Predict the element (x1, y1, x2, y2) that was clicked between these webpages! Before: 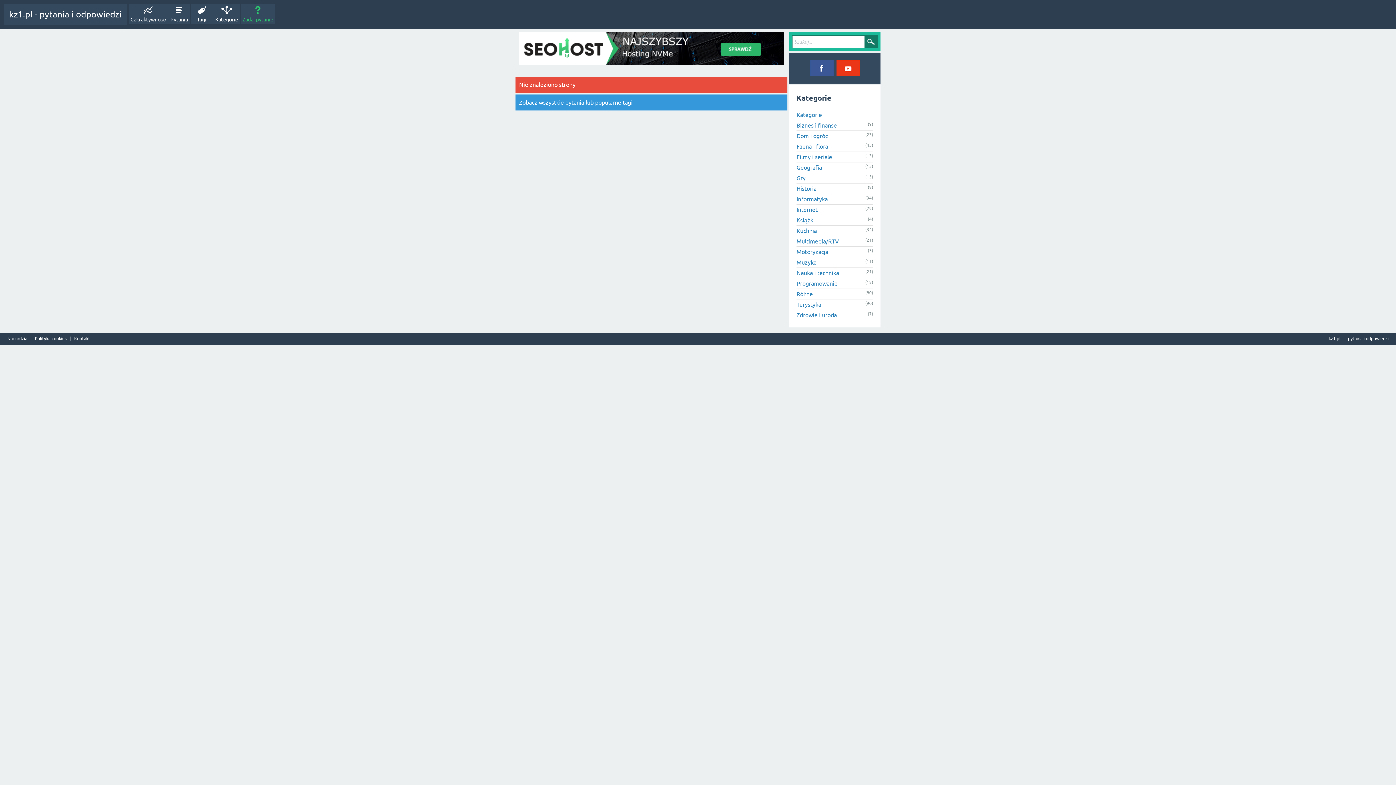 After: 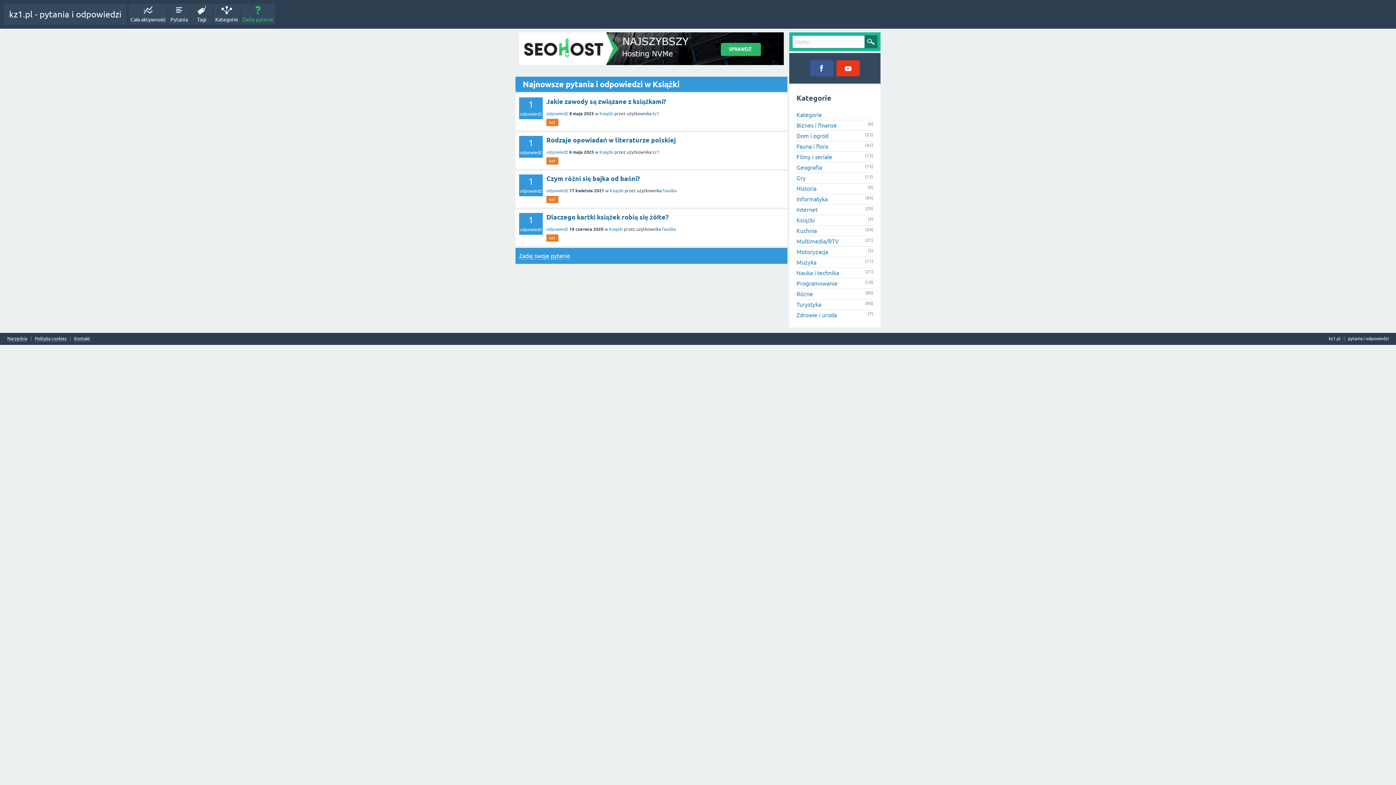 Action: bbox: (796, 216, 814, 223) label: Książki